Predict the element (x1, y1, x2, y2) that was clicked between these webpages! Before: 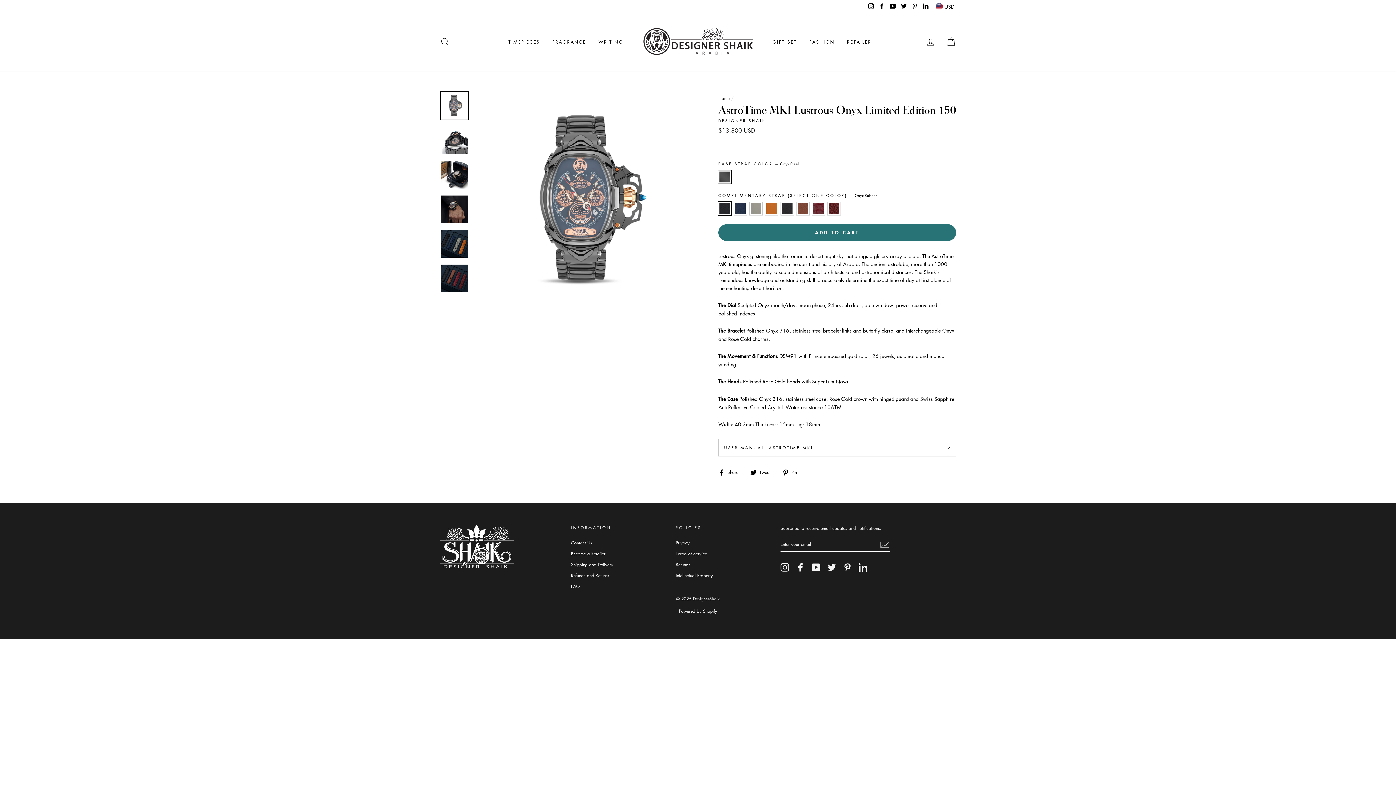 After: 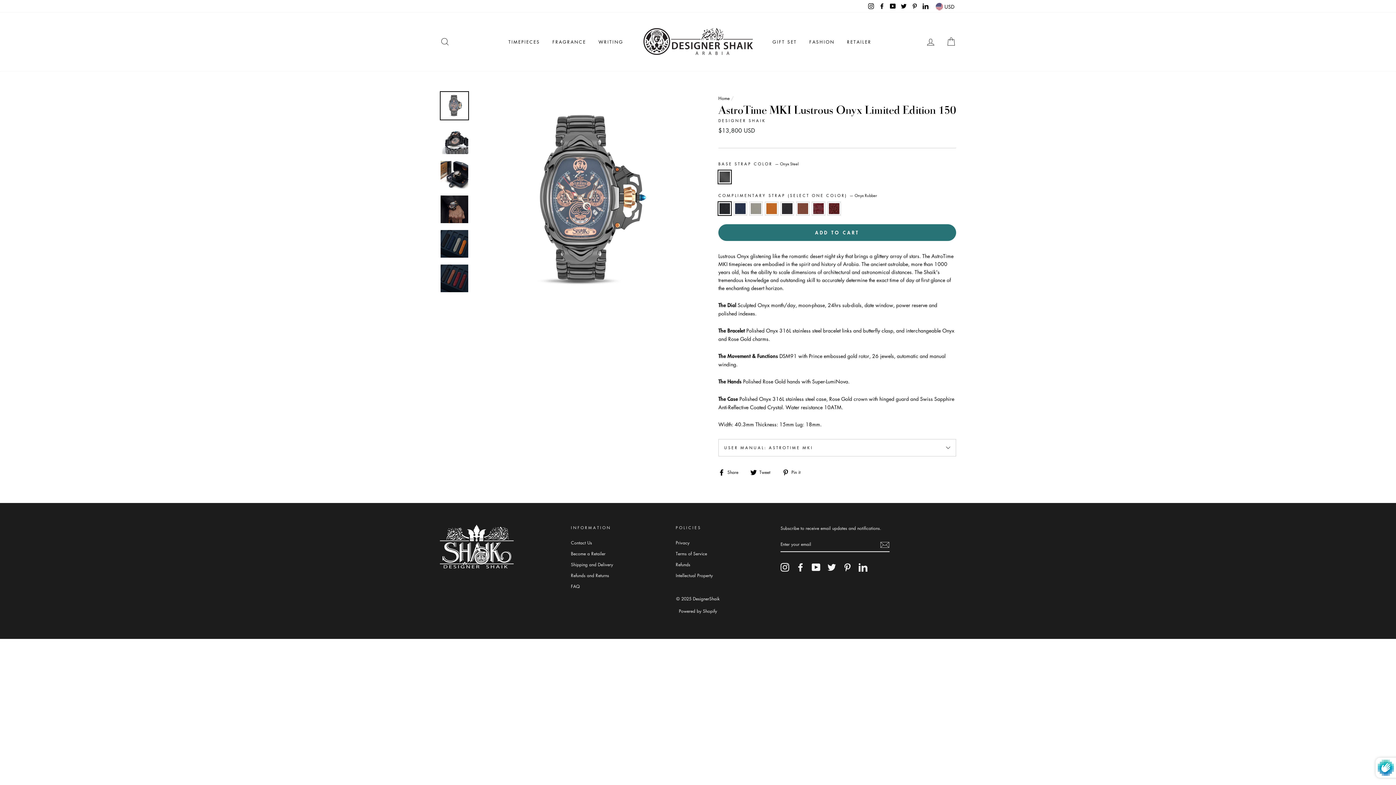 Action: bbox: (880, 540, 889, 549)